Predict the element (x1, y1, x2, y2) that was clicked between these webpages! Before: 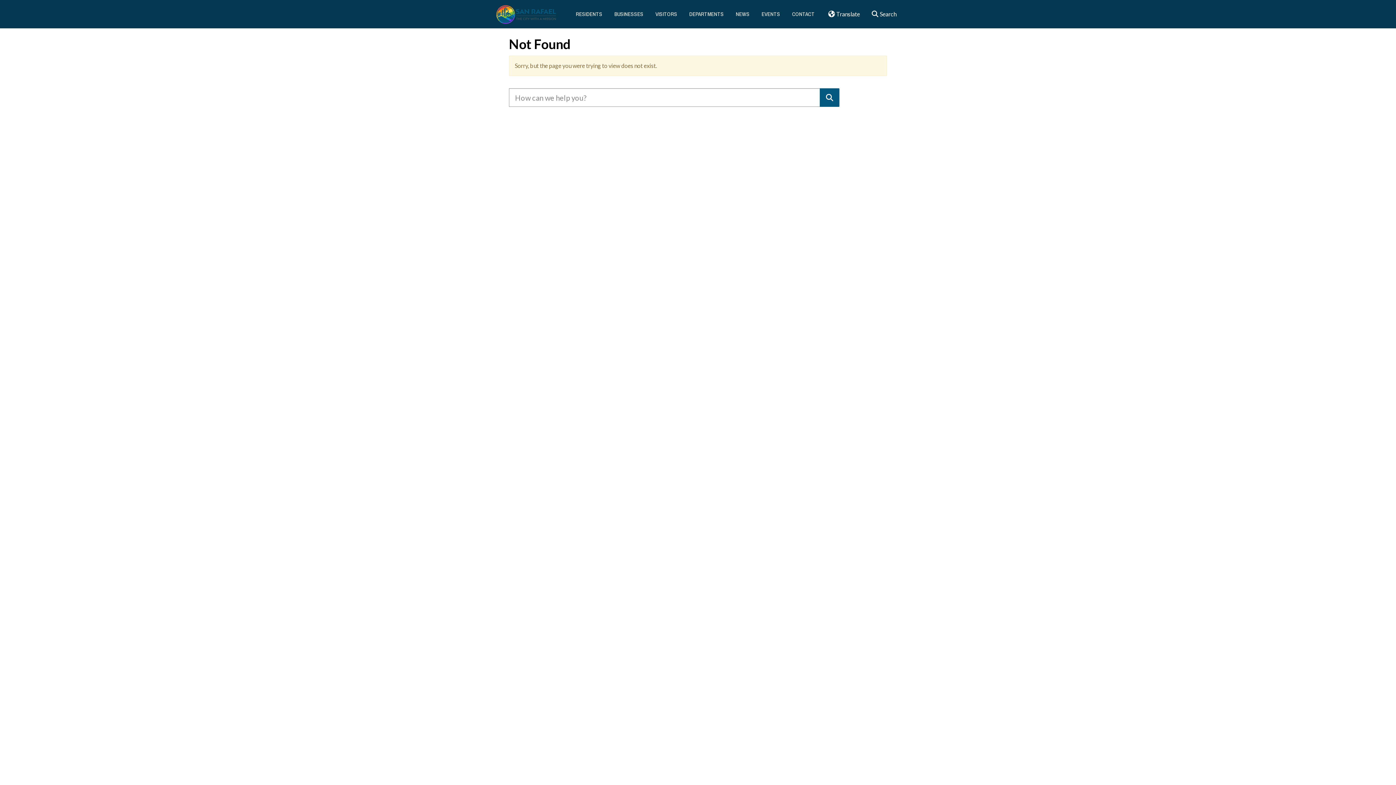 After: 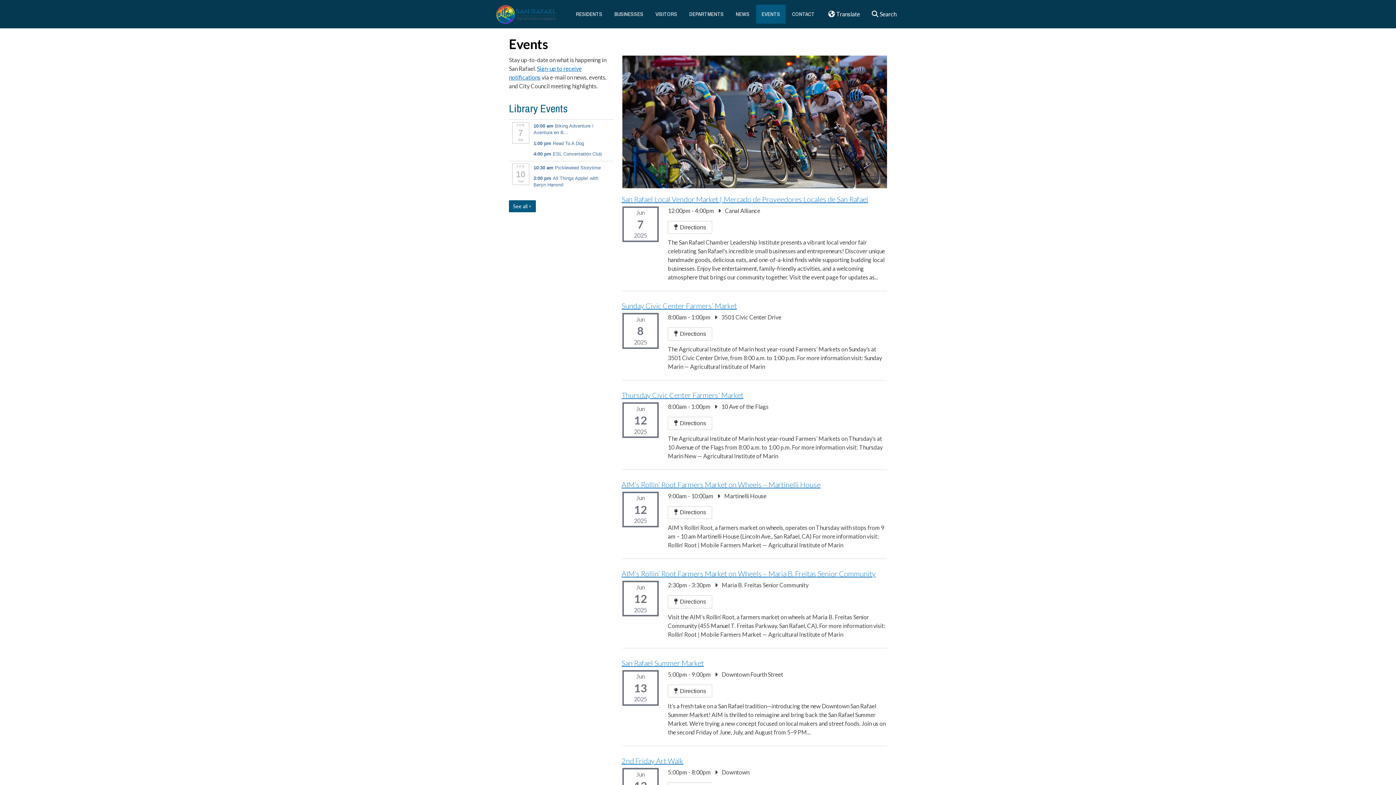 Action: bbox: (756, 4, 785, 23) label: EVENTS